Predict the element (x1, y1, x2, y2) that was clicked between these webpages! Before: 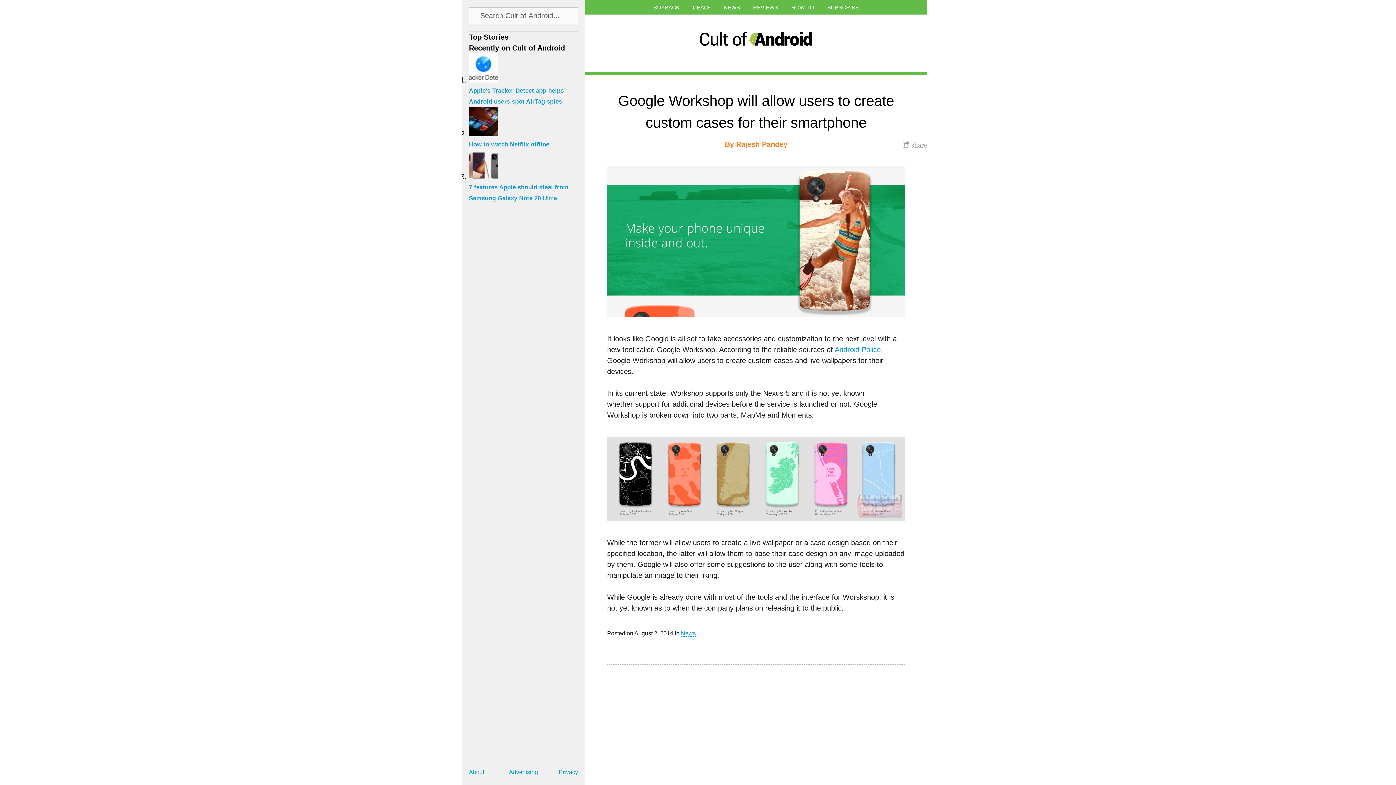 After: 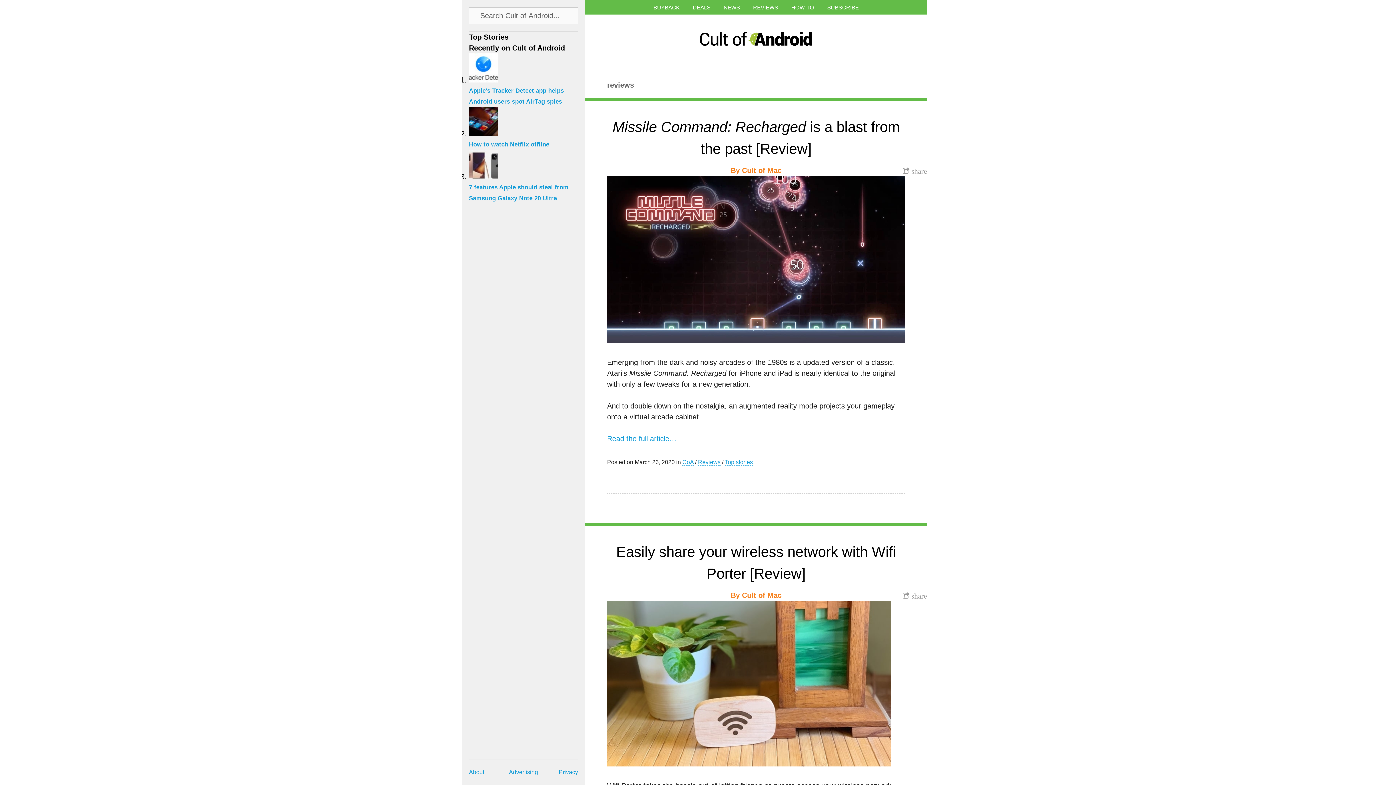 Action: bbox: (753, 4, 778, 10) label: REVIEWS